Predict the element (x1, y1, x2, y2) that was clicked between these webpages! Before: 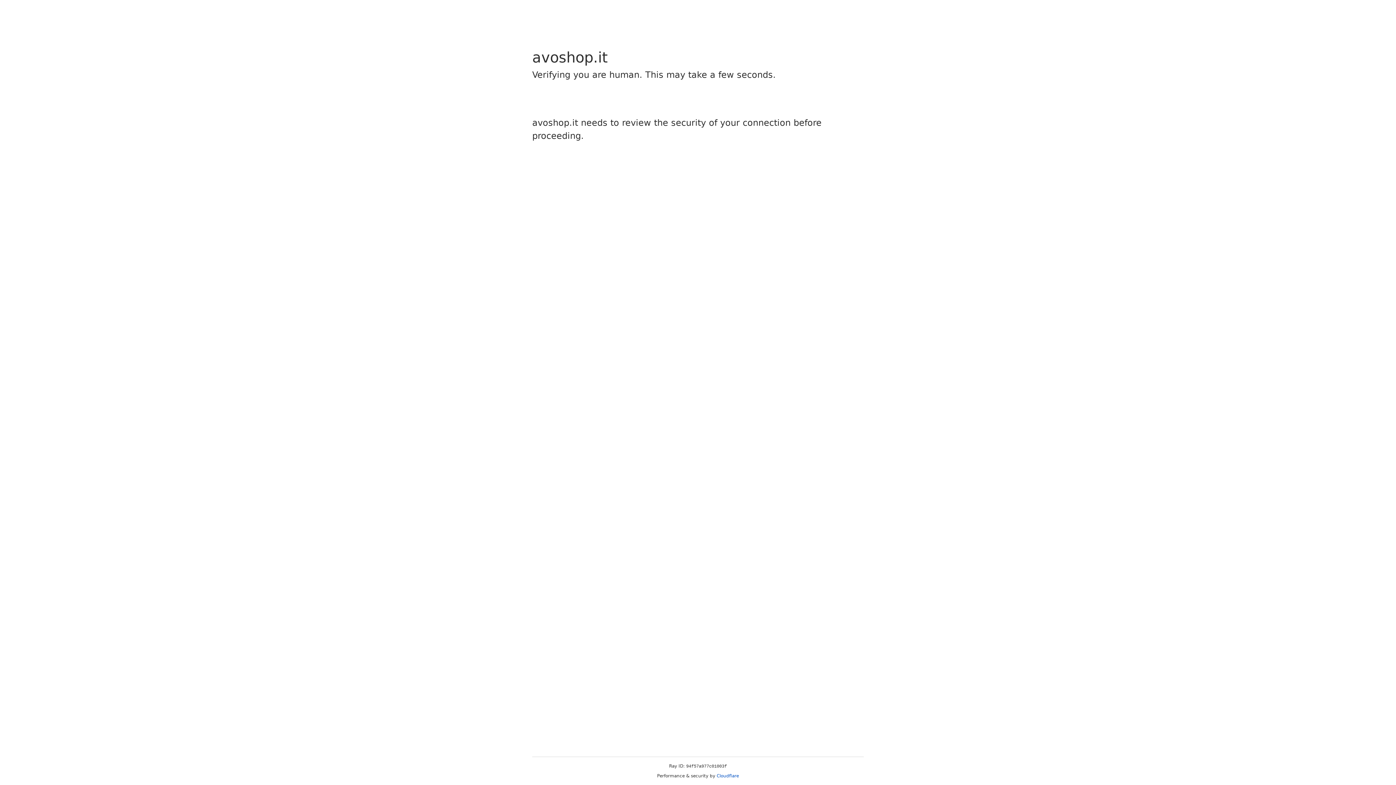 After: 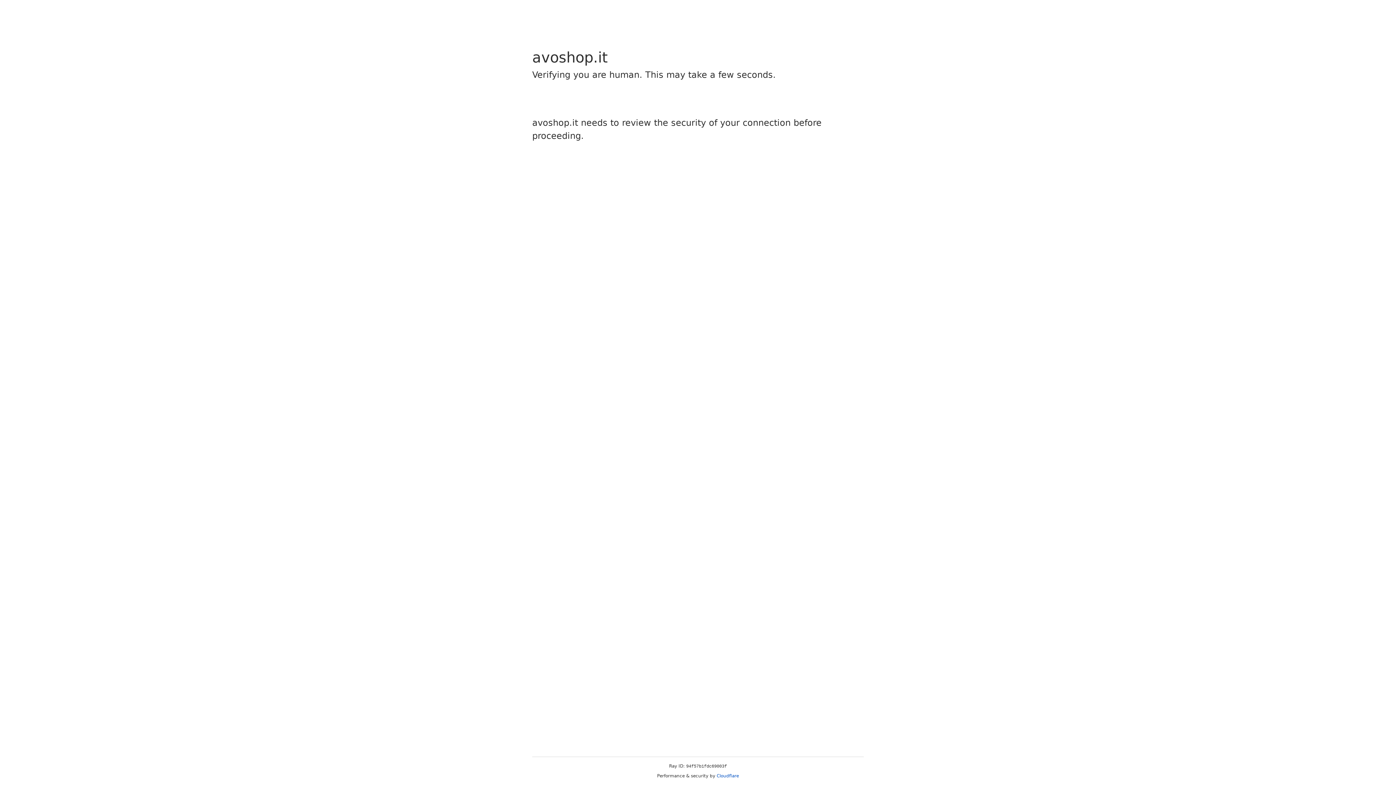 Action: label: Cloudflare bbox: (716, 773, 739, 778)